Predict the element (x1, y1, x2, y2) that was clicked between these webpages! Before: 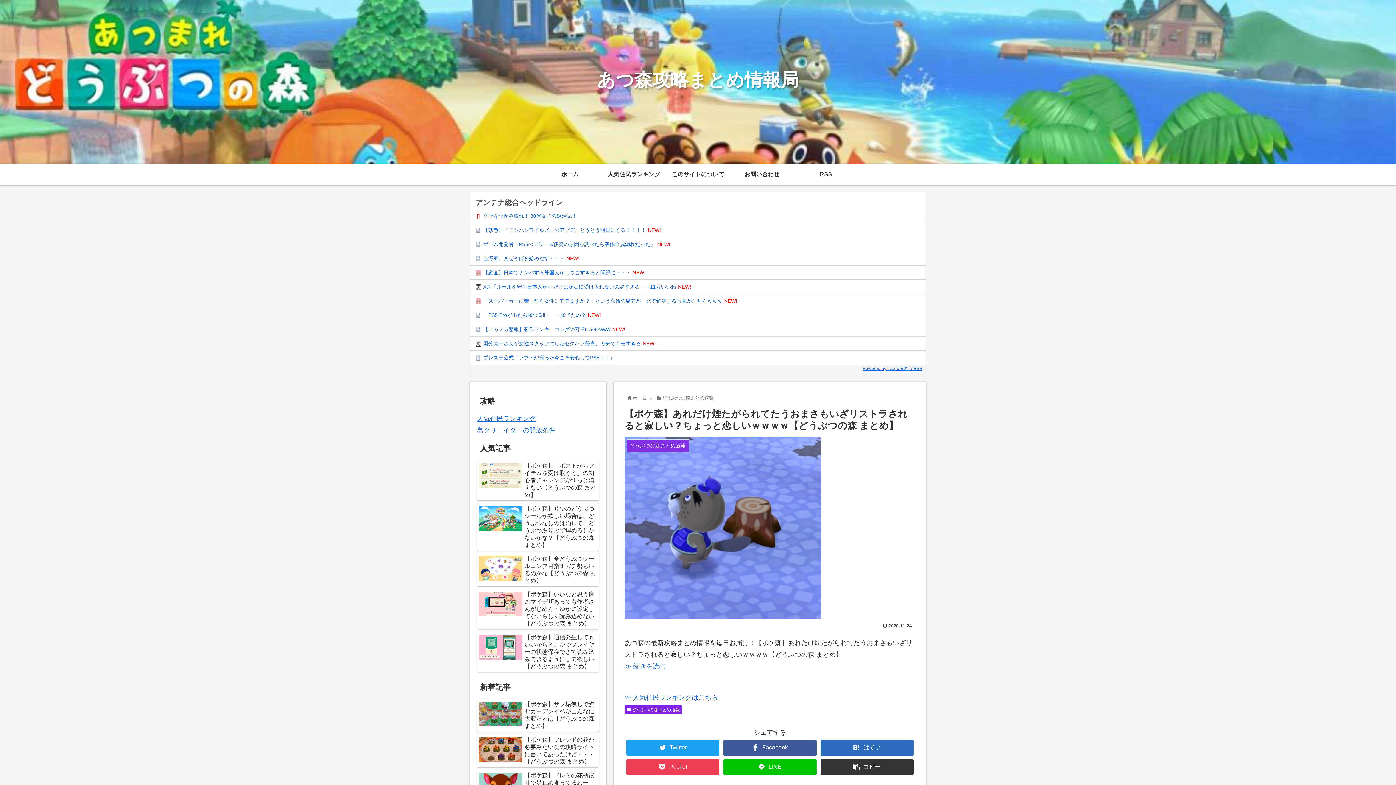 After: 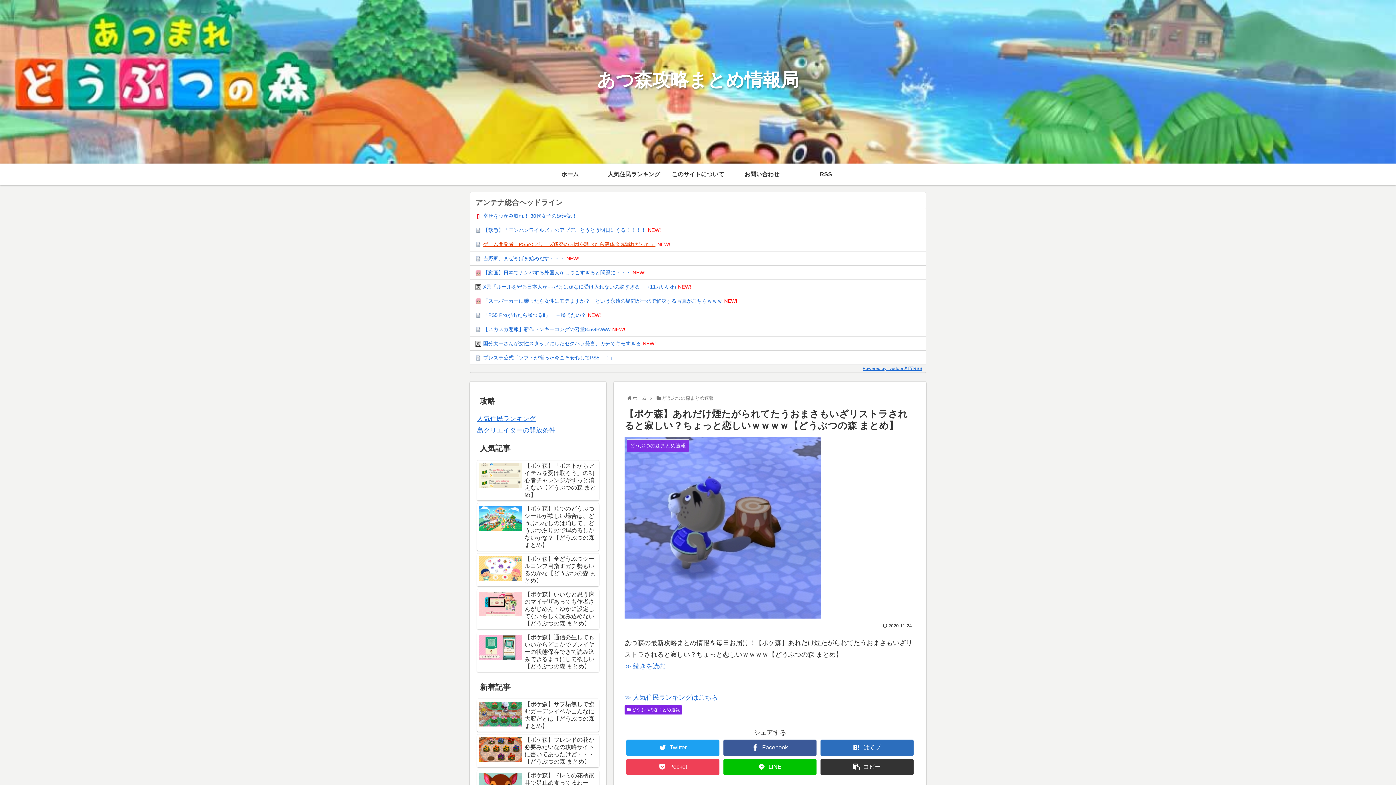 Action: label: ゲーム開発者「PS5のフリーズ多発の原因を調べたら液体金属漏れだった」 bbox: (483, 237, 655, 251)